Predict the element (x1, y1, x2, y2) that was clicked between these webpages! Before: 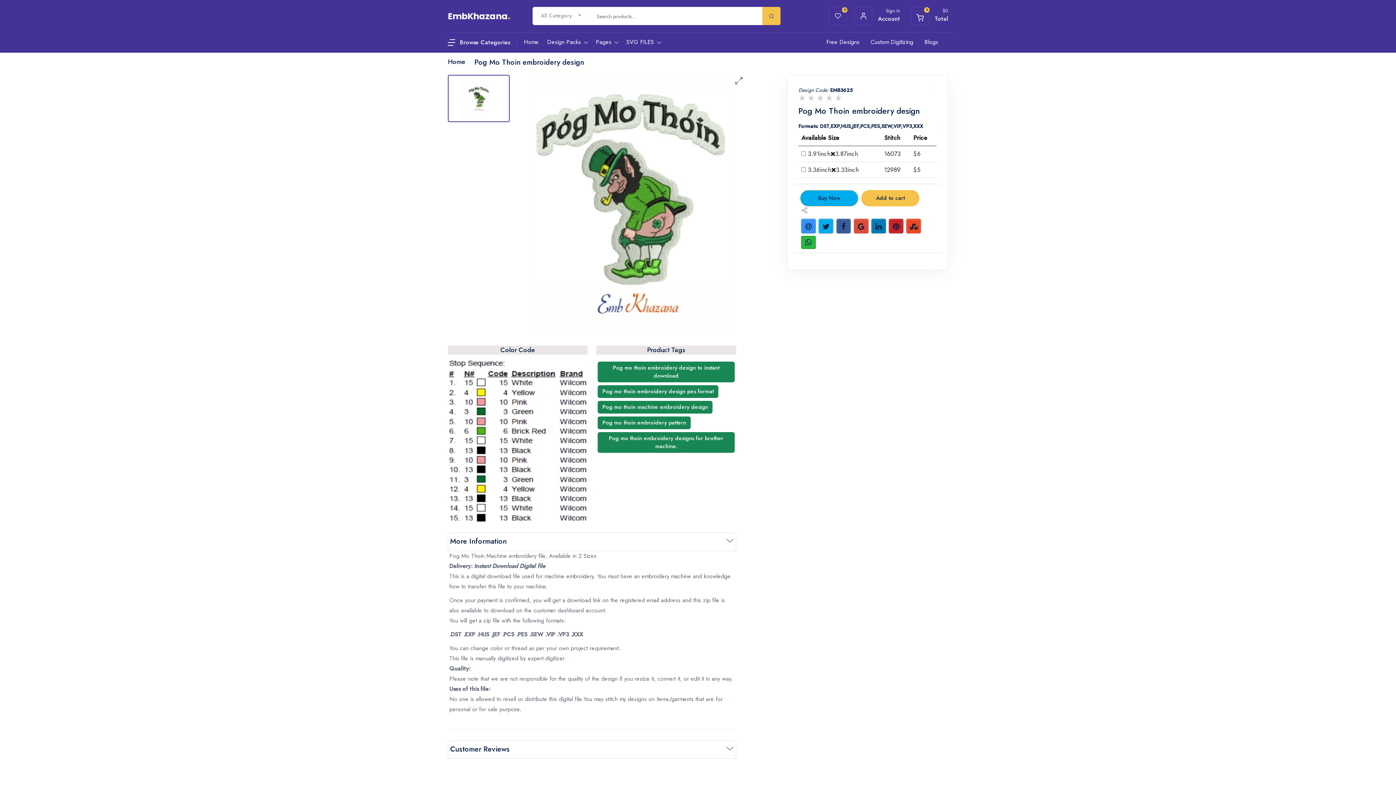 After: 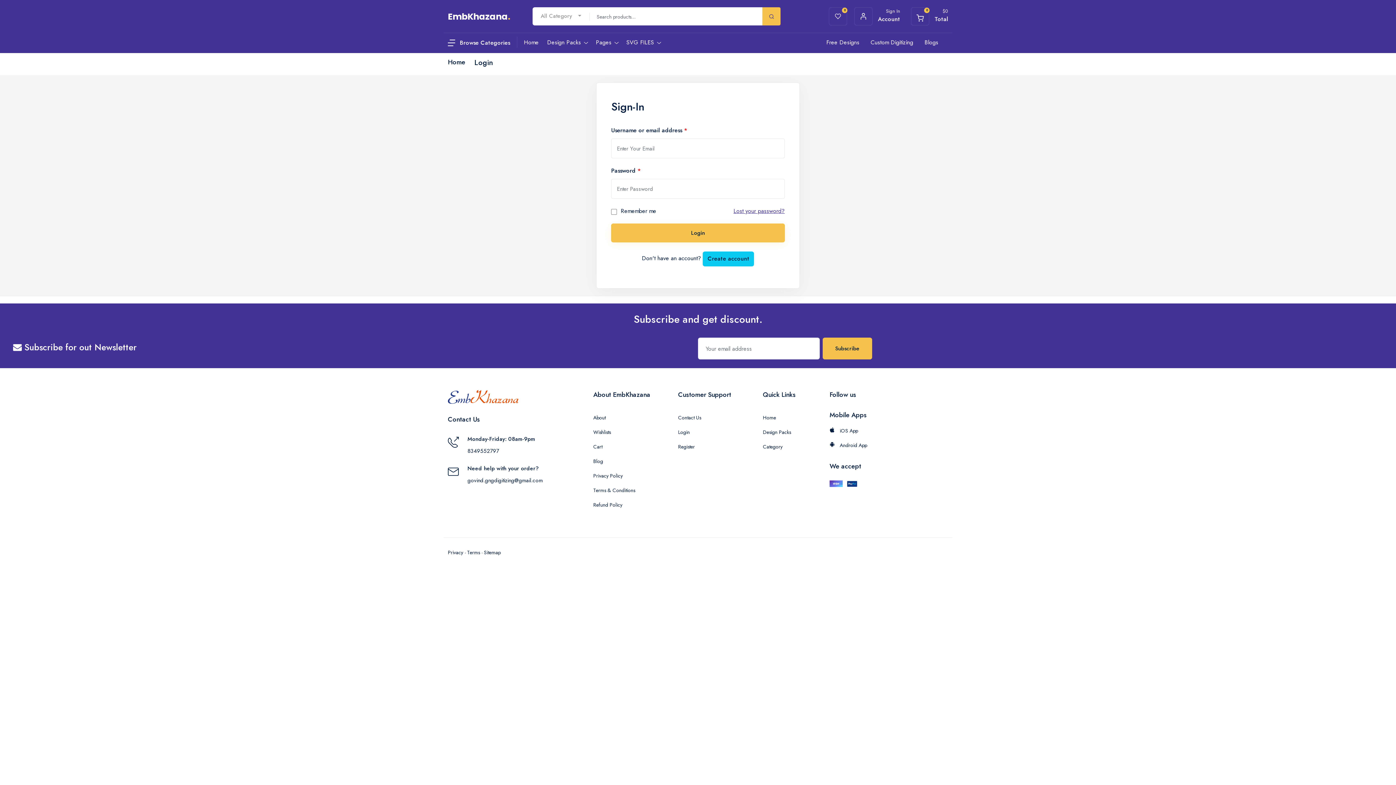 Action: label: Sign In

Account bbox: (854, 6, 900, 25)